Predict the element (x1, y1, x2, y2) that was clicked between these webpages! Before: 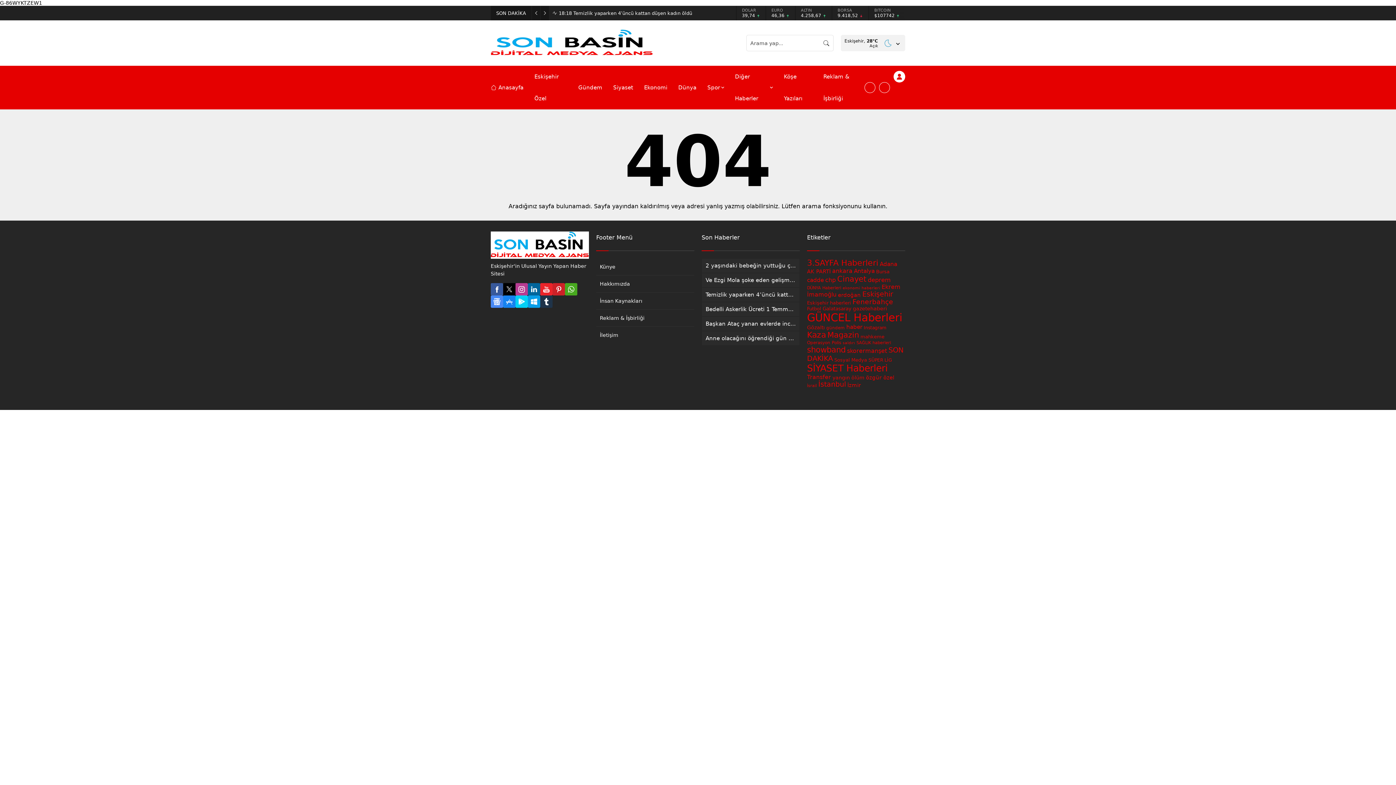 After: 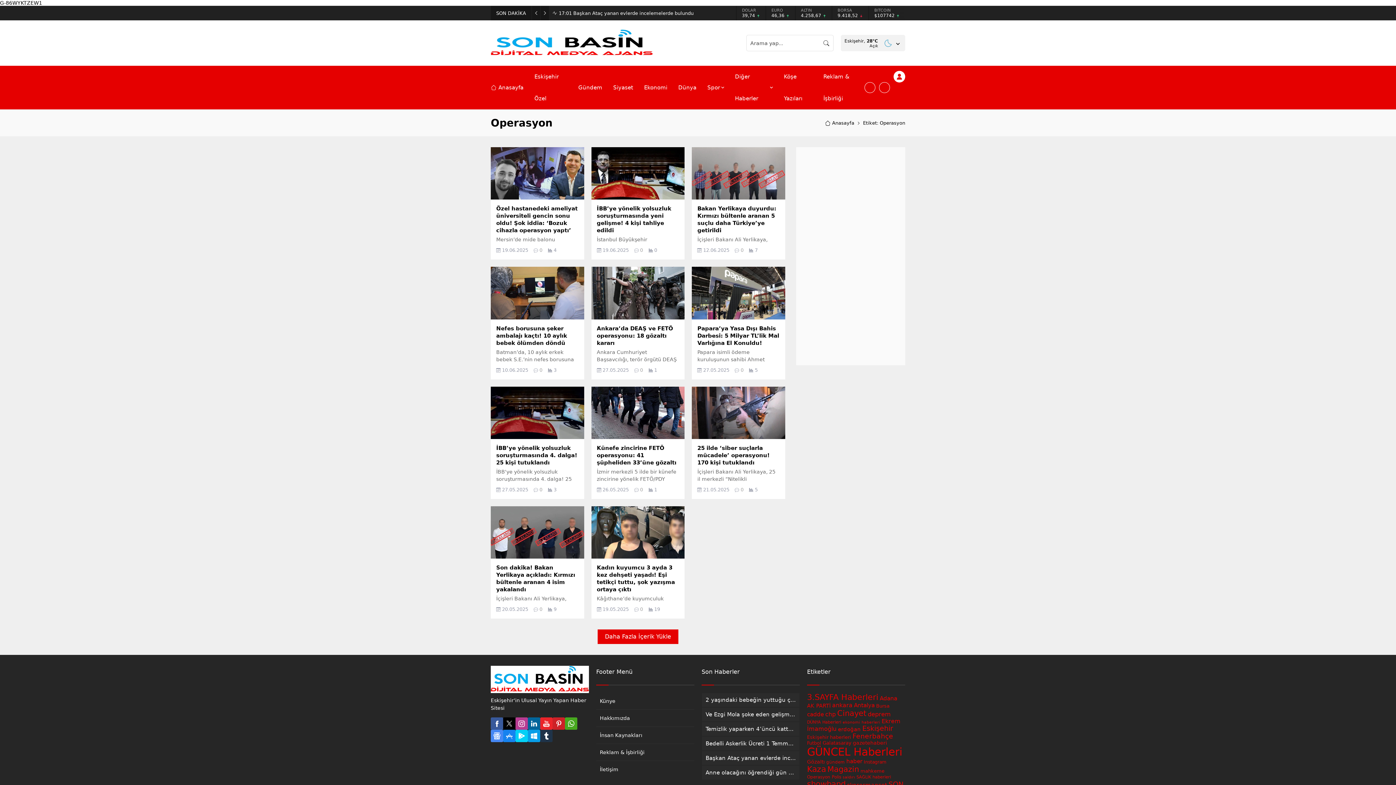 Action: bbox: (807, 340, 830, 345) label: Operasyon (27 öge)